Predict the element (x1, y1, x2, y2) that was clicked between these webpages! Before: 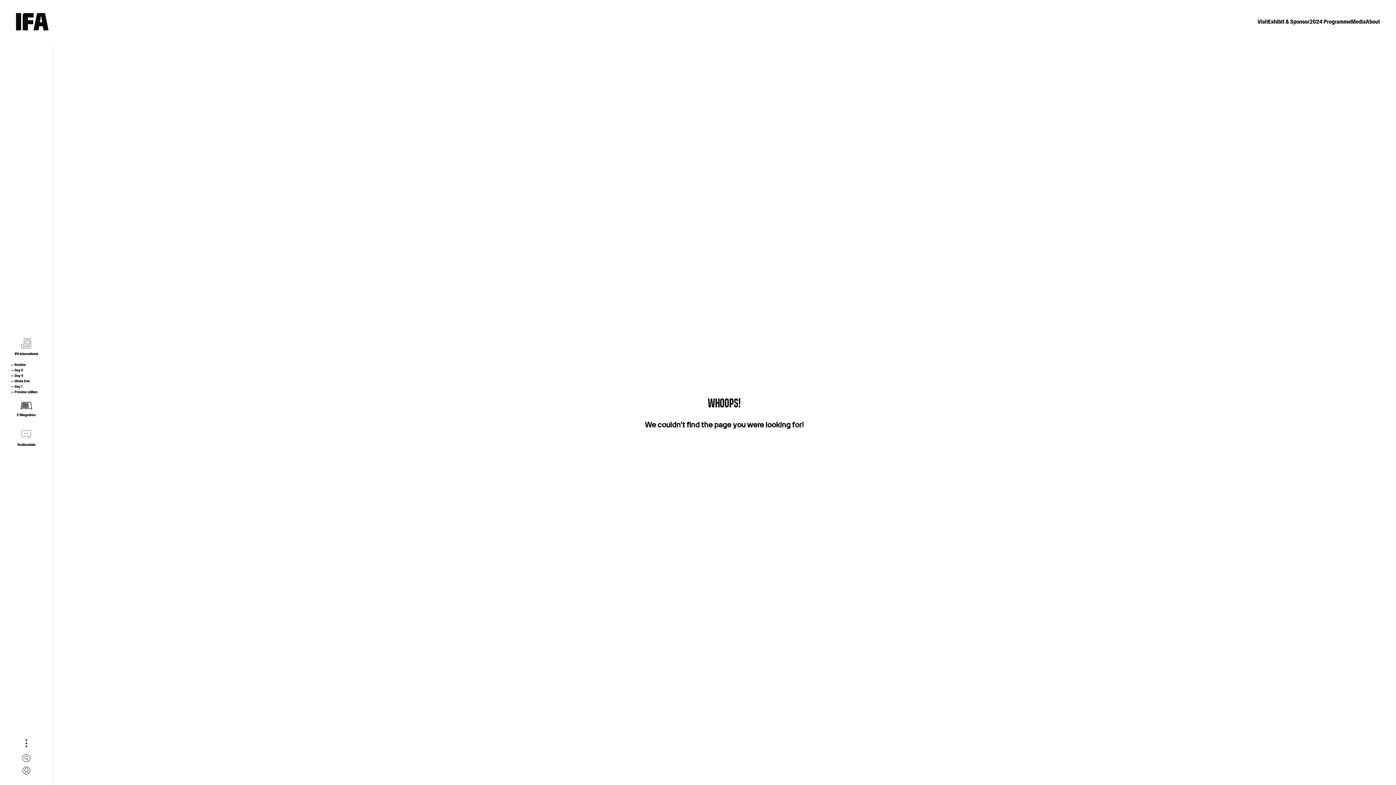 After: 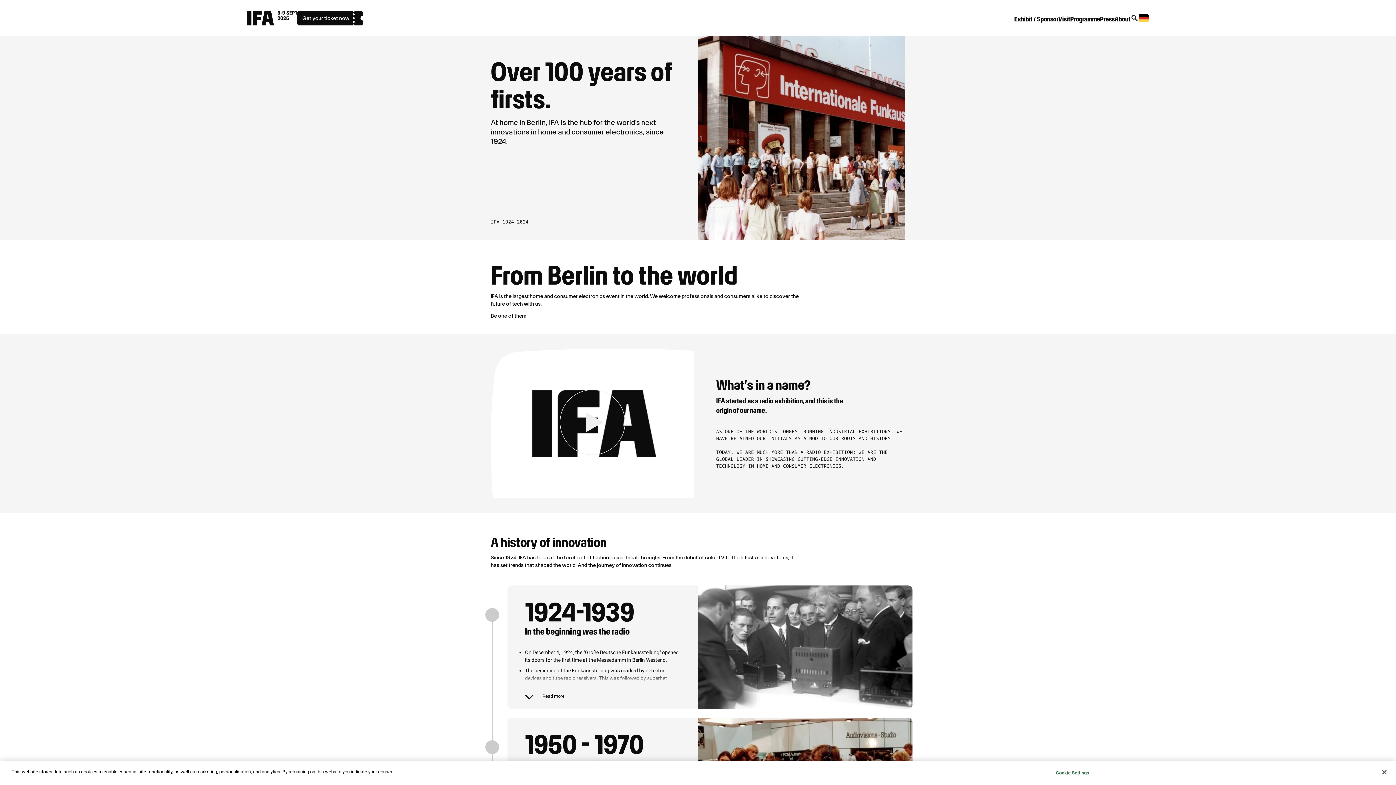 Action: bbox: (1366, 18, 1380, 25) label: About